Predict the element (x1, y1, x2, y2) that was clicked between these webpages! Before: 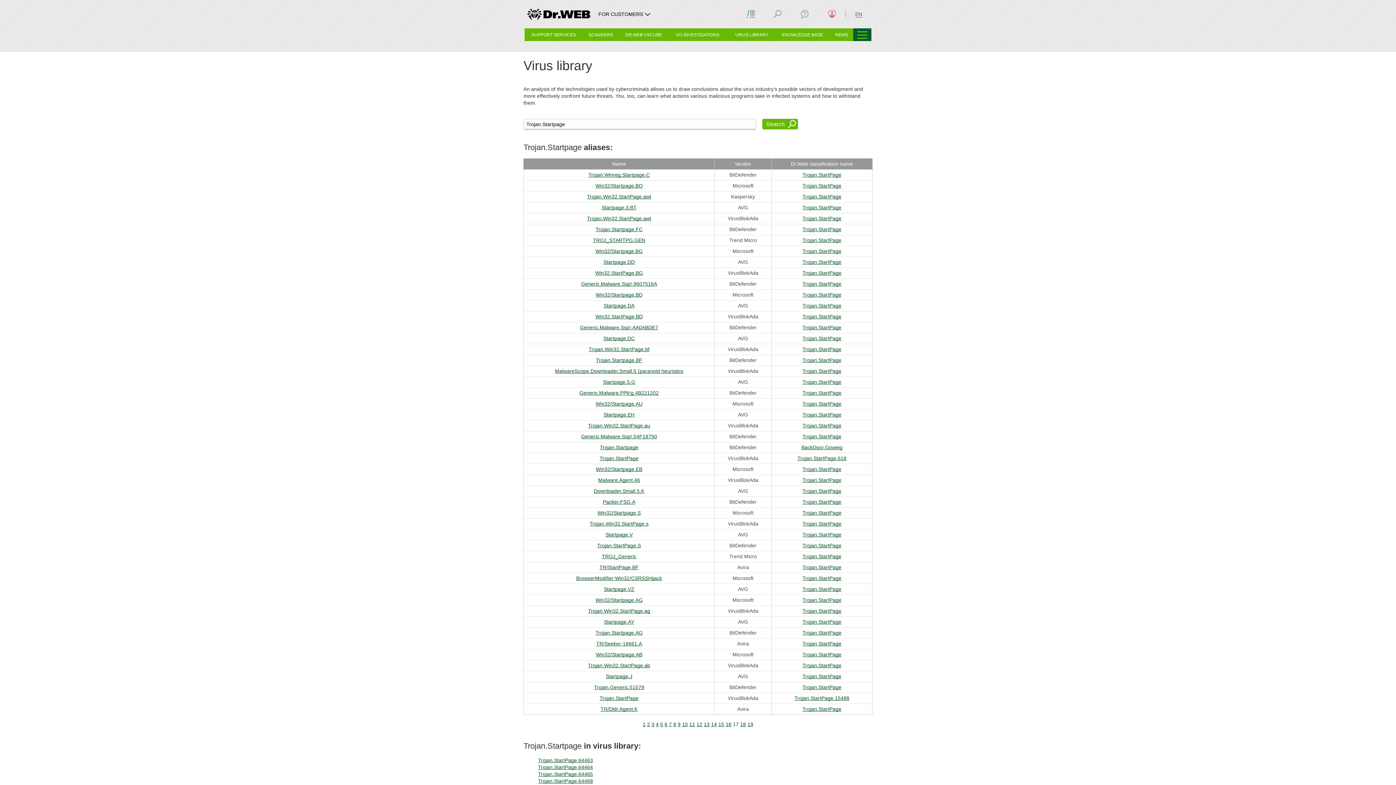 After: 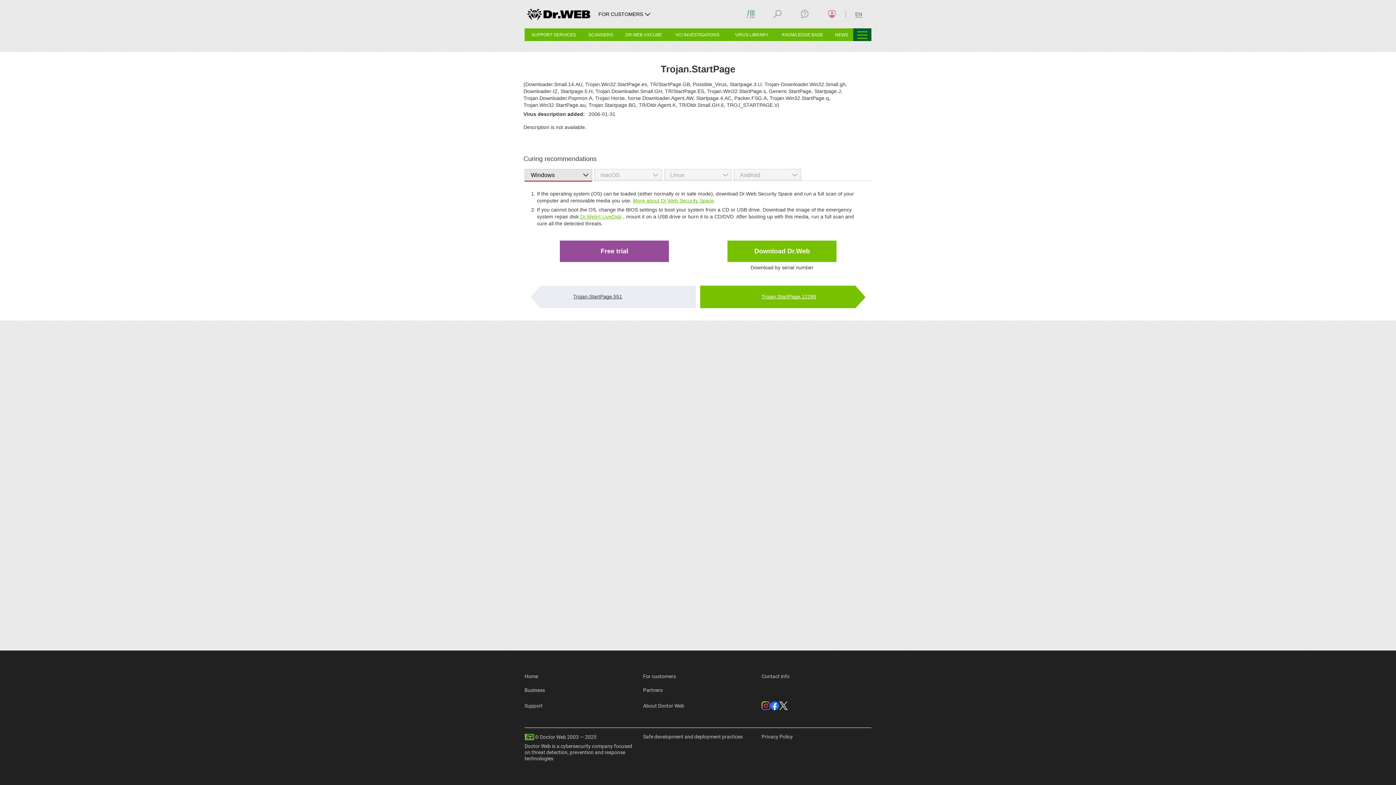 Action: bbox: (802, 335, 841, 341) label: Trojan.StartPage